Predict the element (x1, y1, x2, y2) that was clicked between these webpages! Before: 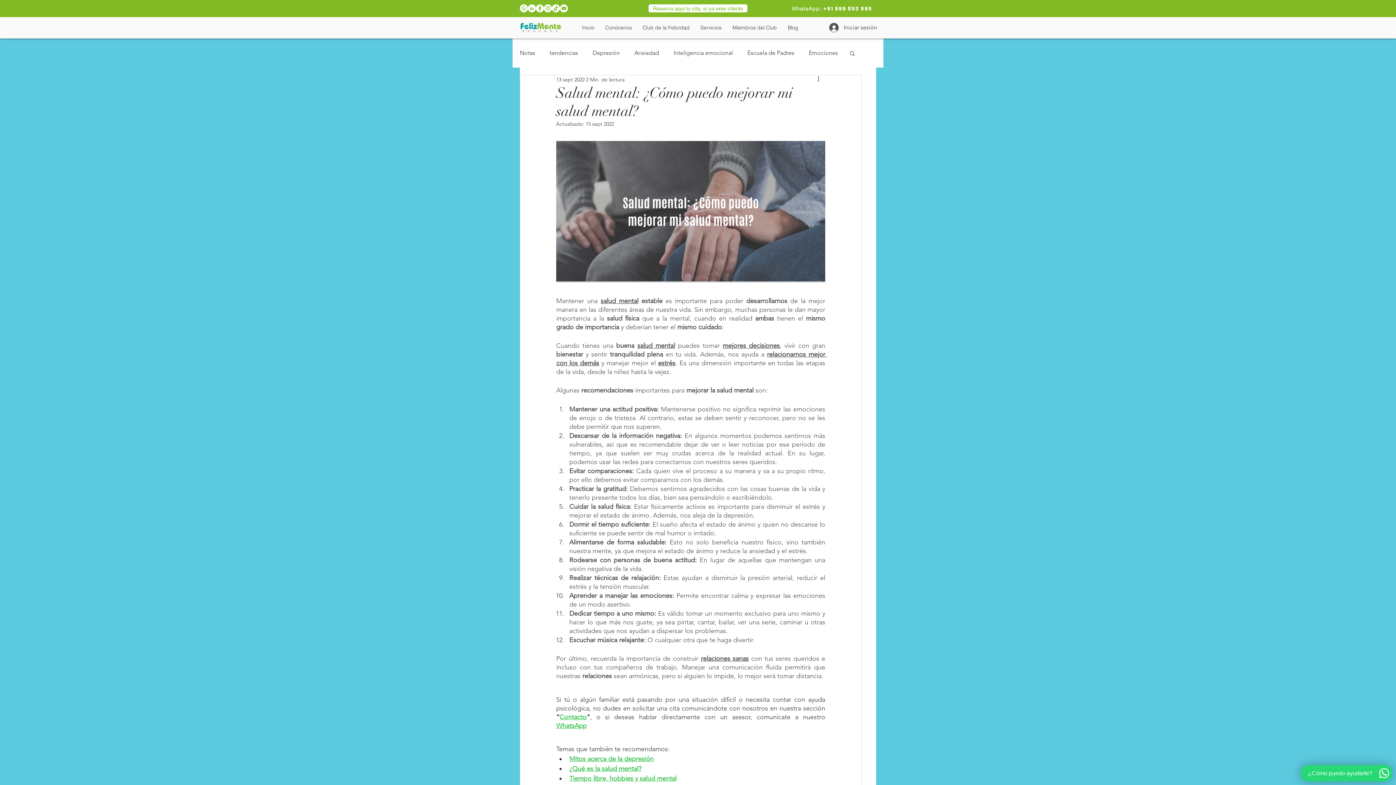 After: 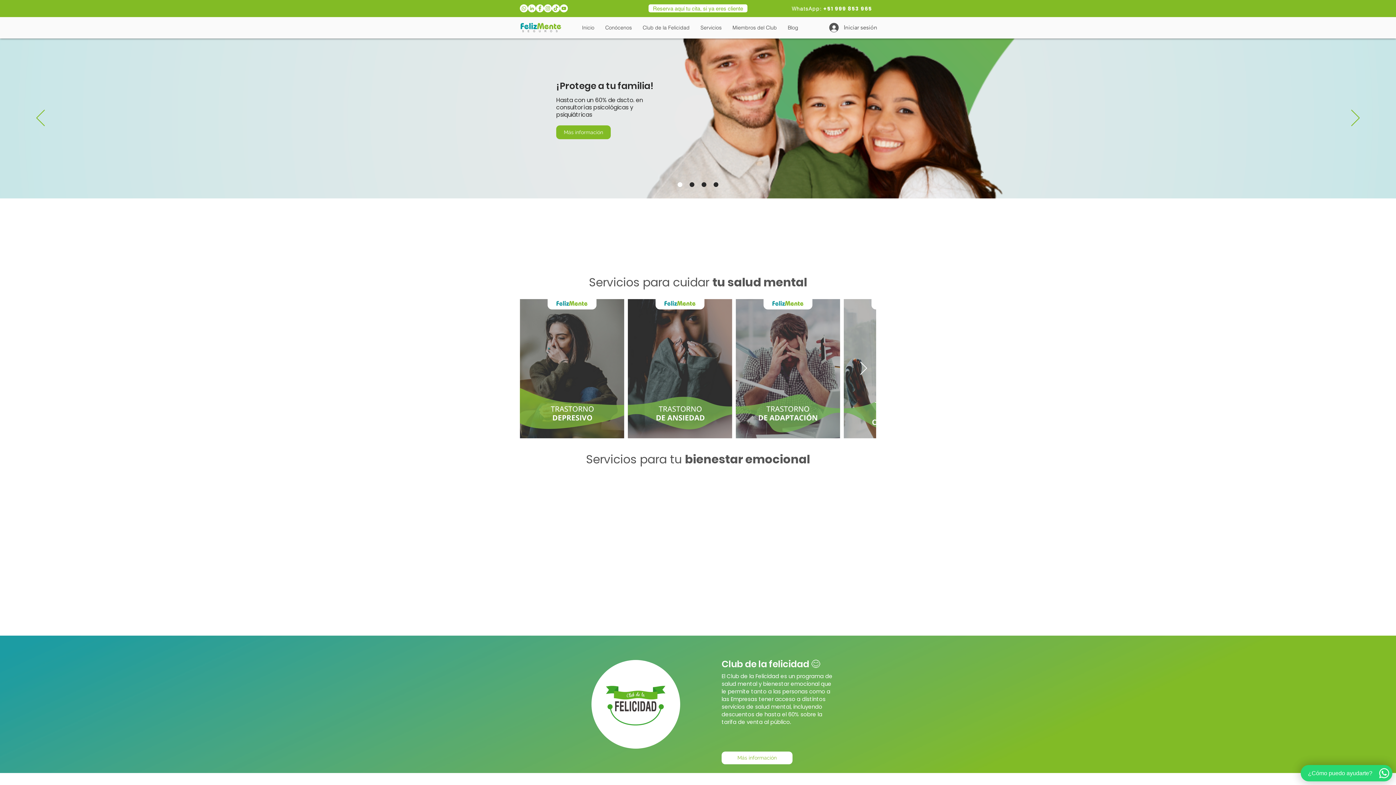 Action: bbox: (576, 23, 600, 32) label: Inicio